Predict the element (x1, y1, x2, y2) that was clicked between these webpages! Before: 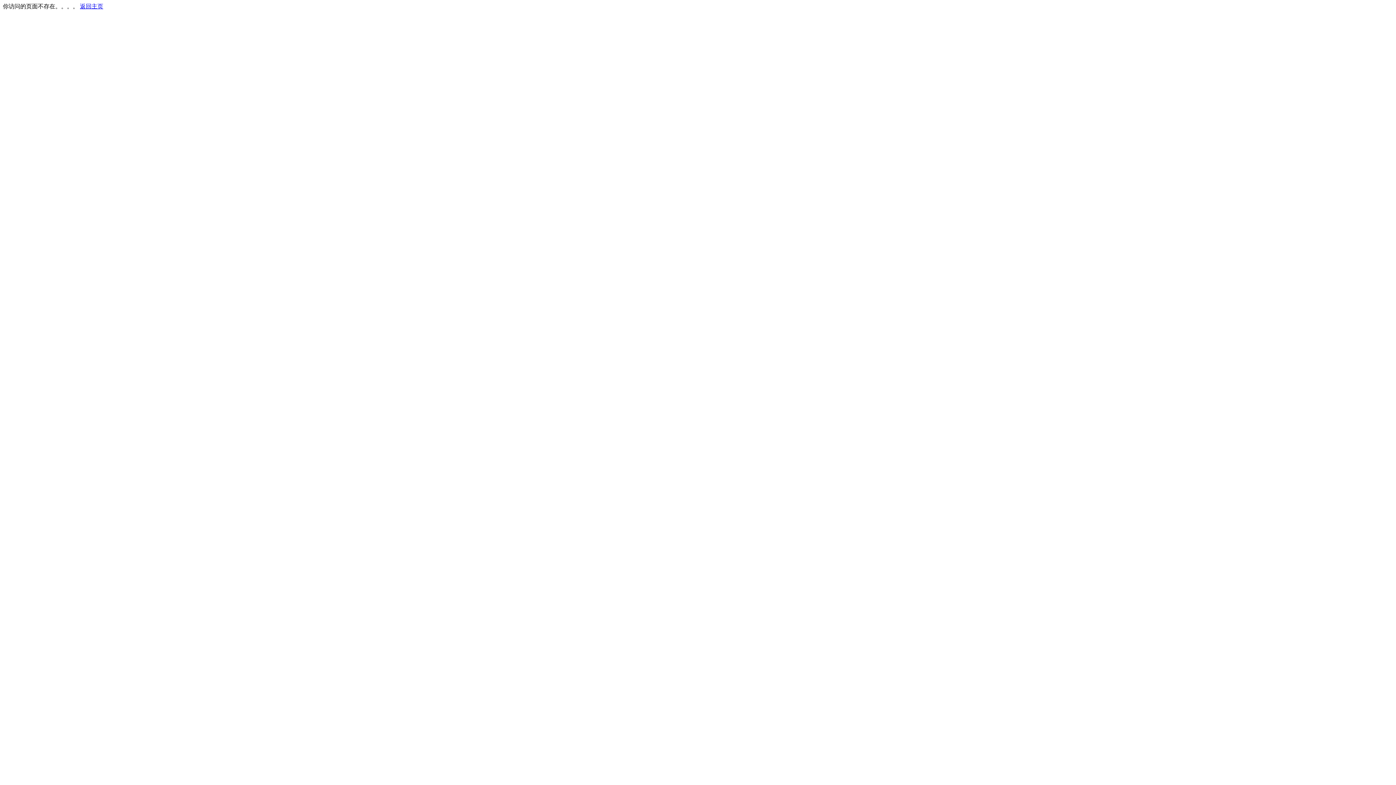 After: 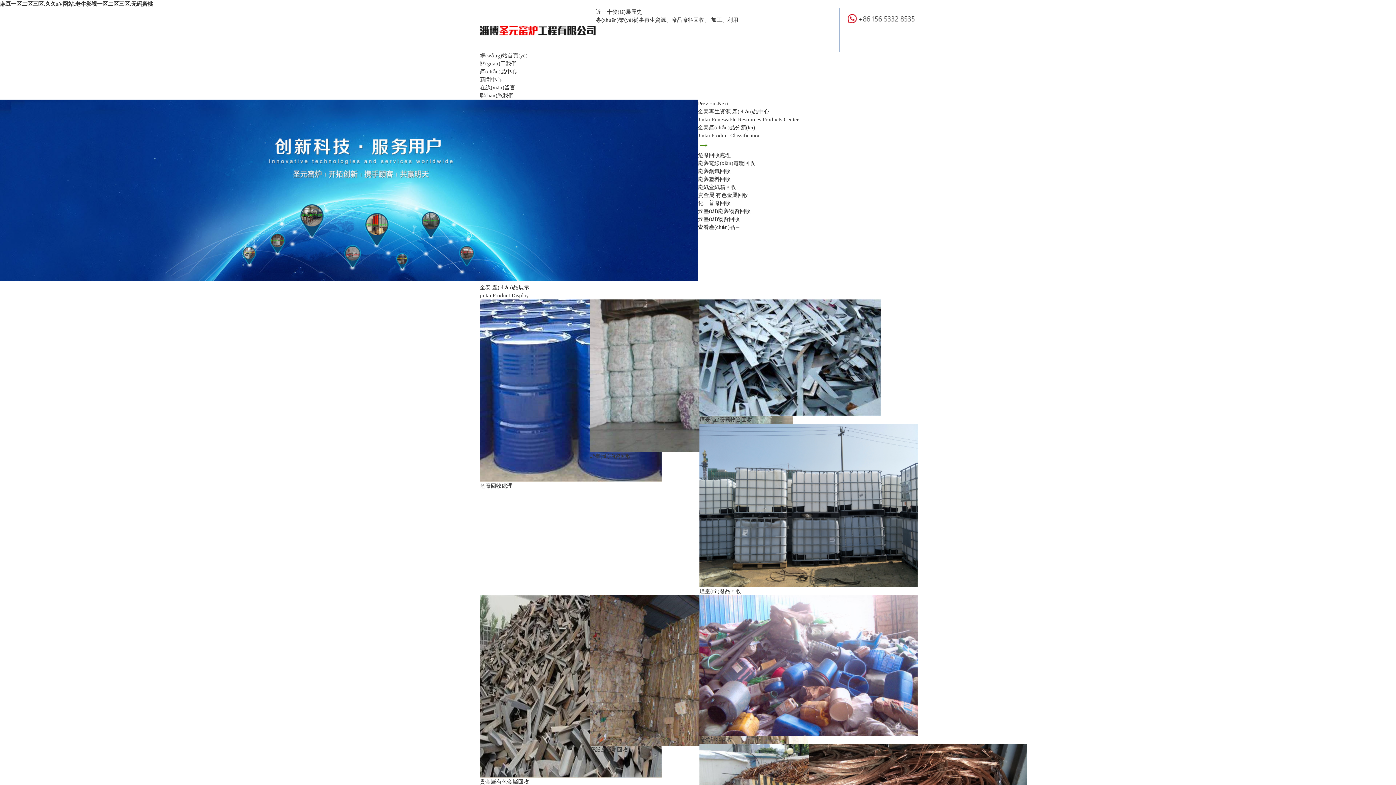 Action: bbox: (80, 3, 103, 9) label: 返回主页